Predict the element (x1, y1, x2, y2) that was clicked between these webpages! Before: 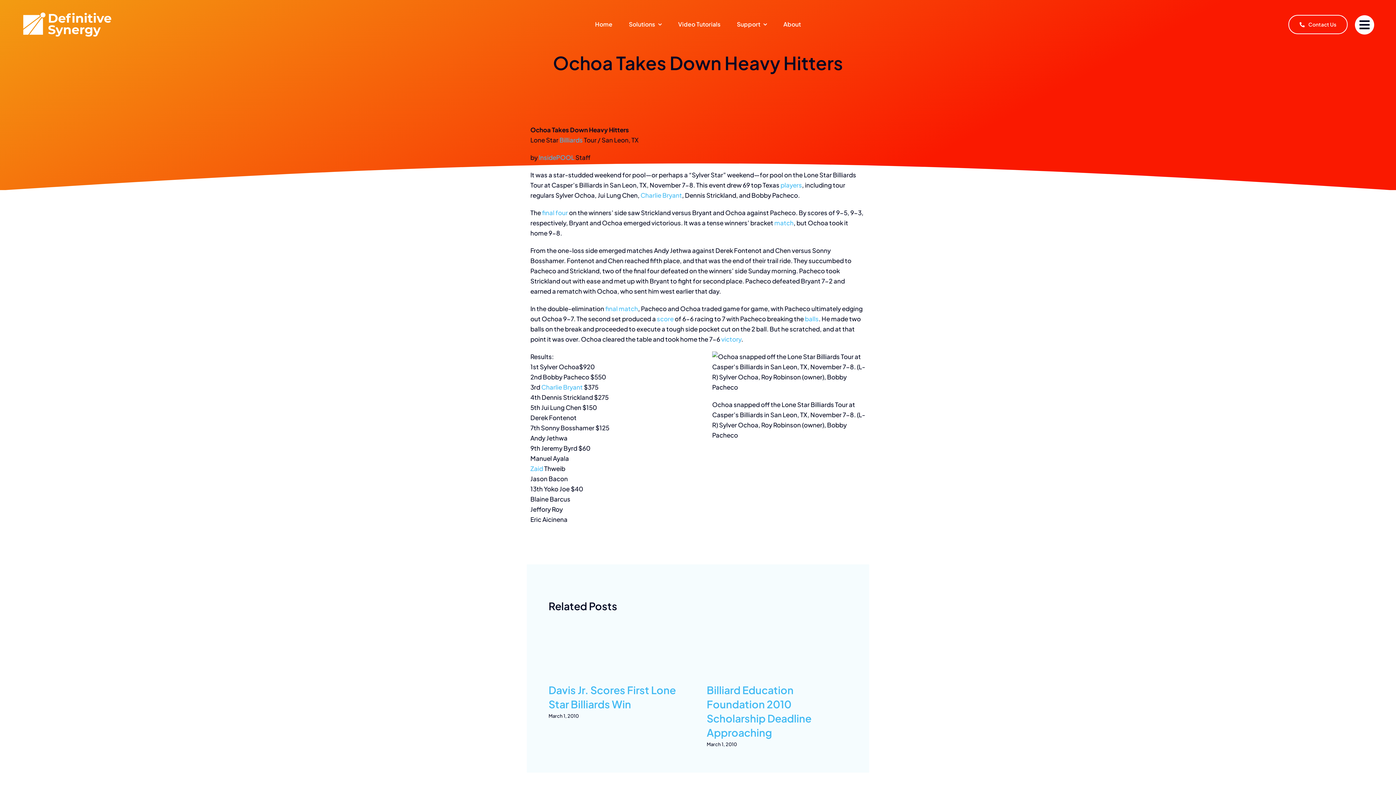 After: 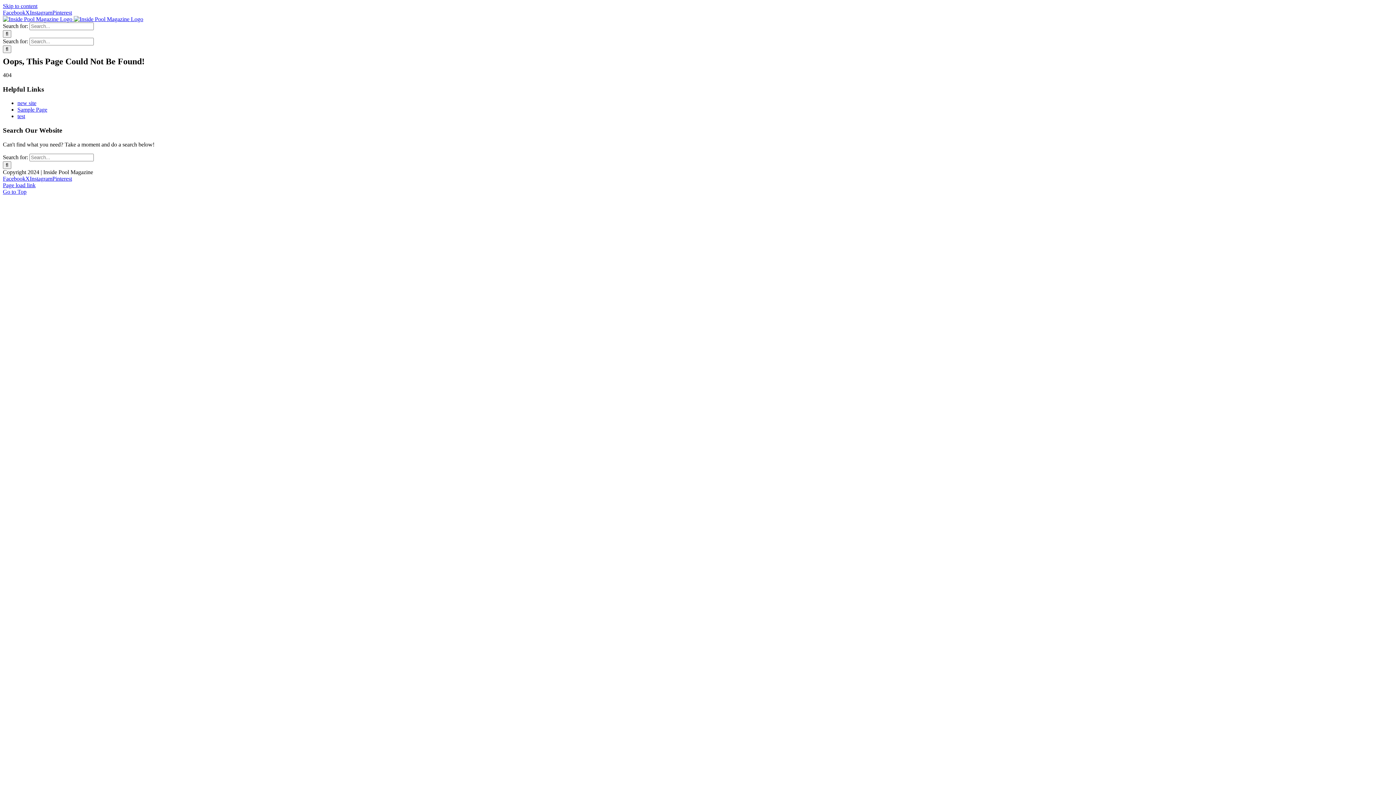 Action: bbox: (640, 191, 682, 199) label: Charlie Bryant